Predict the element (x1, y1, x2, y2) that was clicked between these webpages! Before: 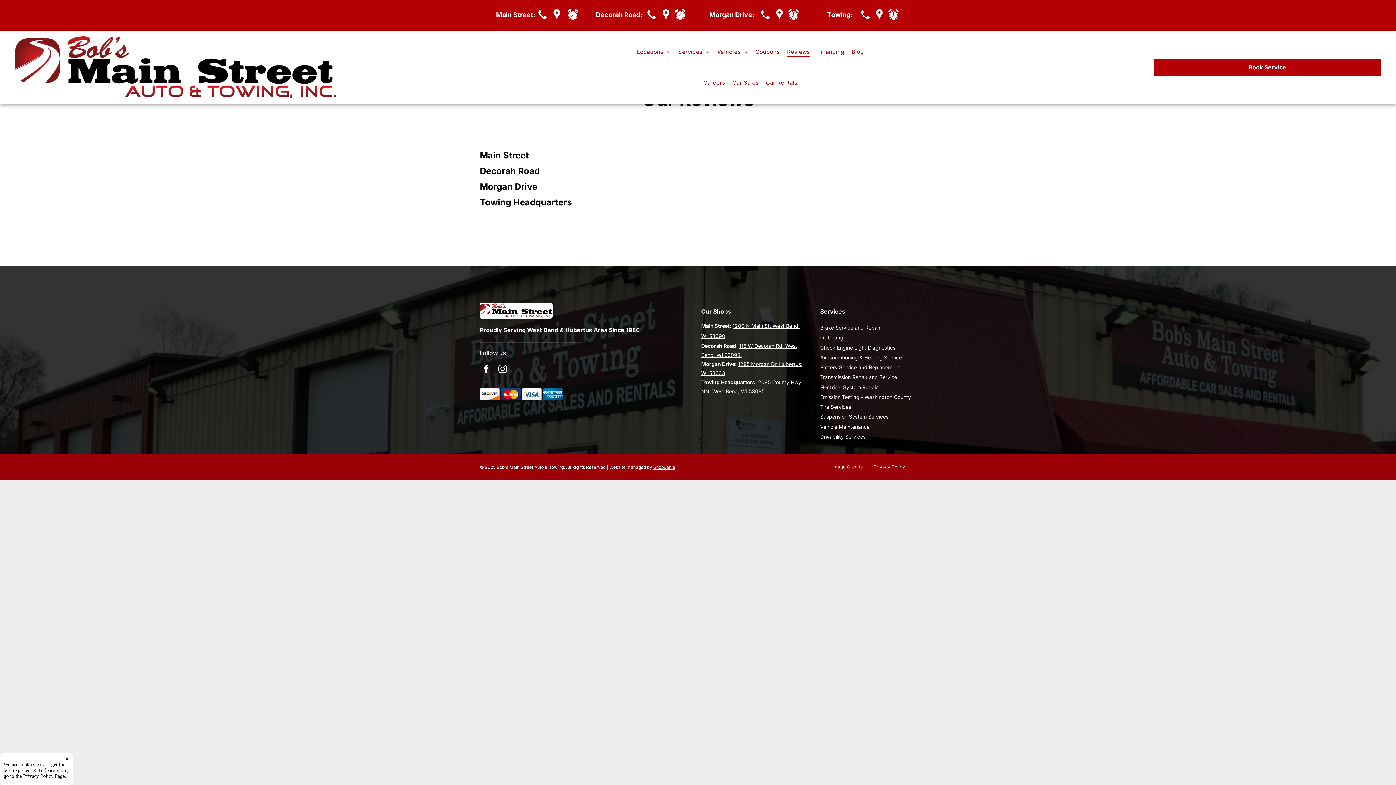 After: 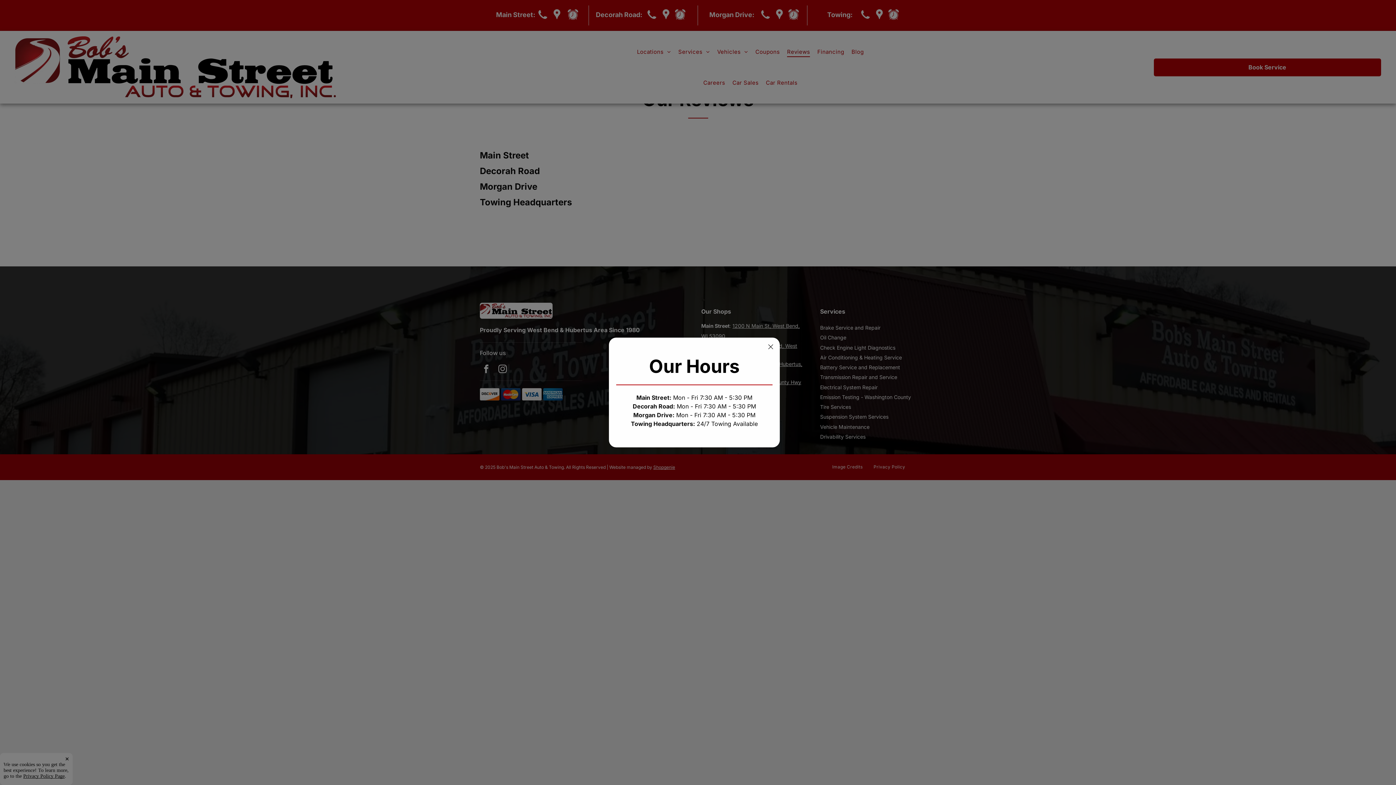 Action: bbox: (672, 16, 687, 23)